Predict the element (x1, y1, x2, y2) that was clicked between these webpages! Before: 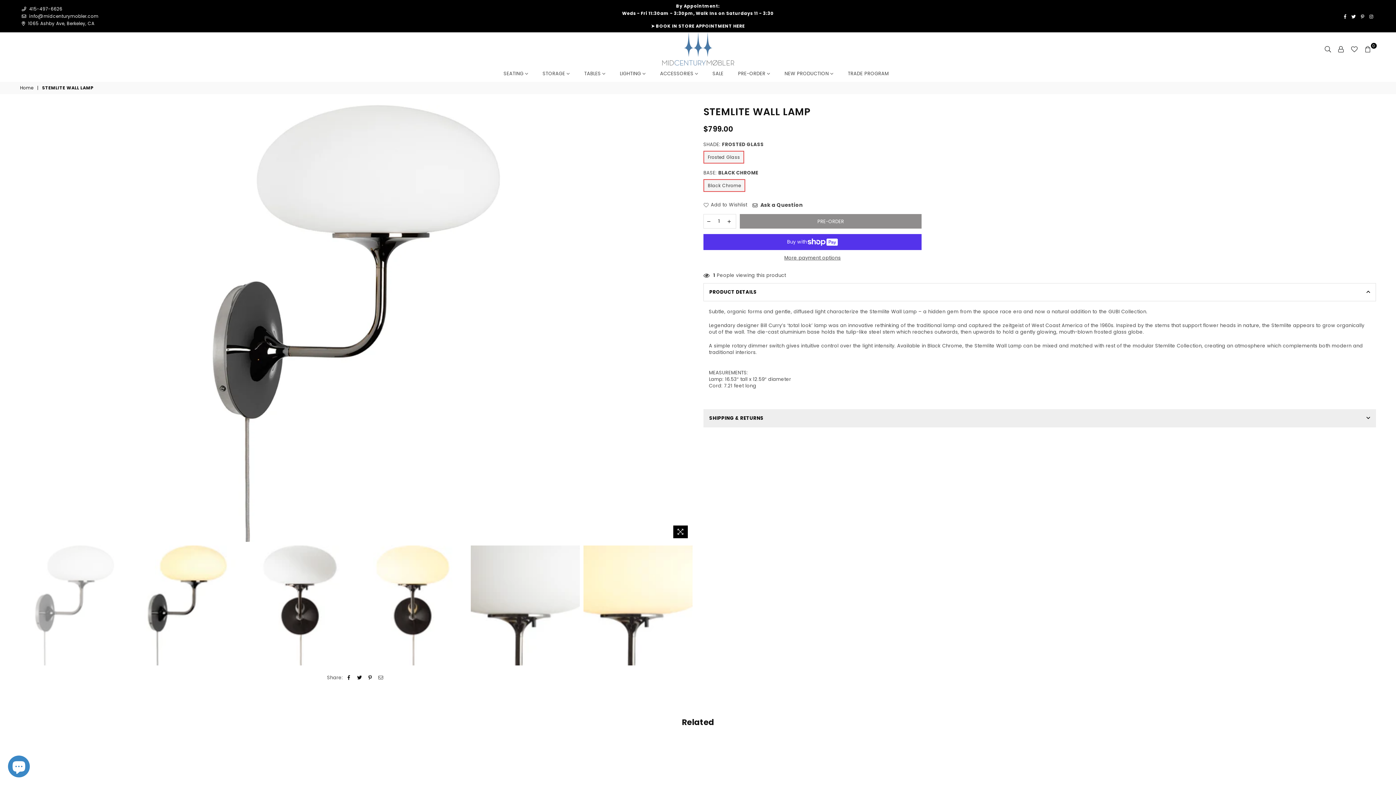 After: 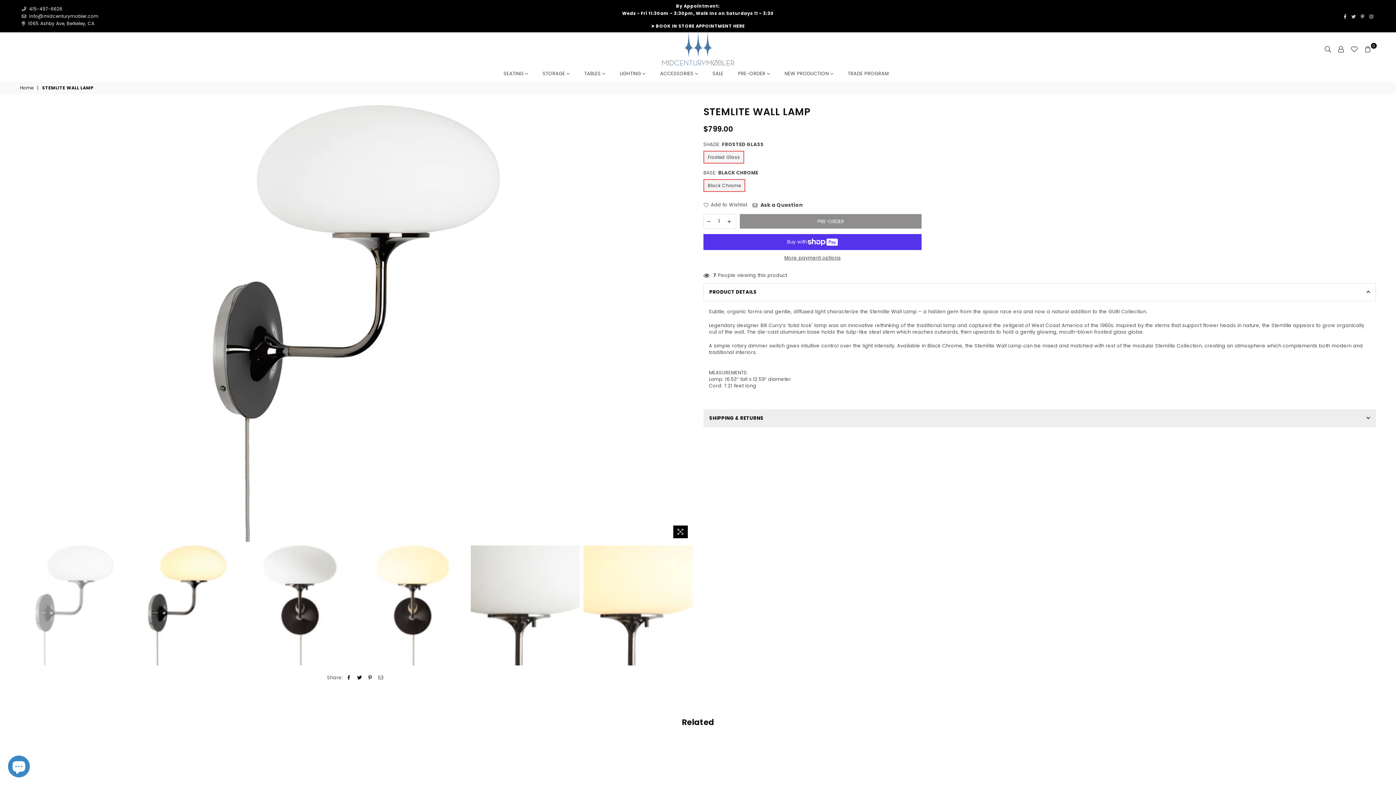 Action: label: Twitter bbox: (1349, 14, 1358, 18)